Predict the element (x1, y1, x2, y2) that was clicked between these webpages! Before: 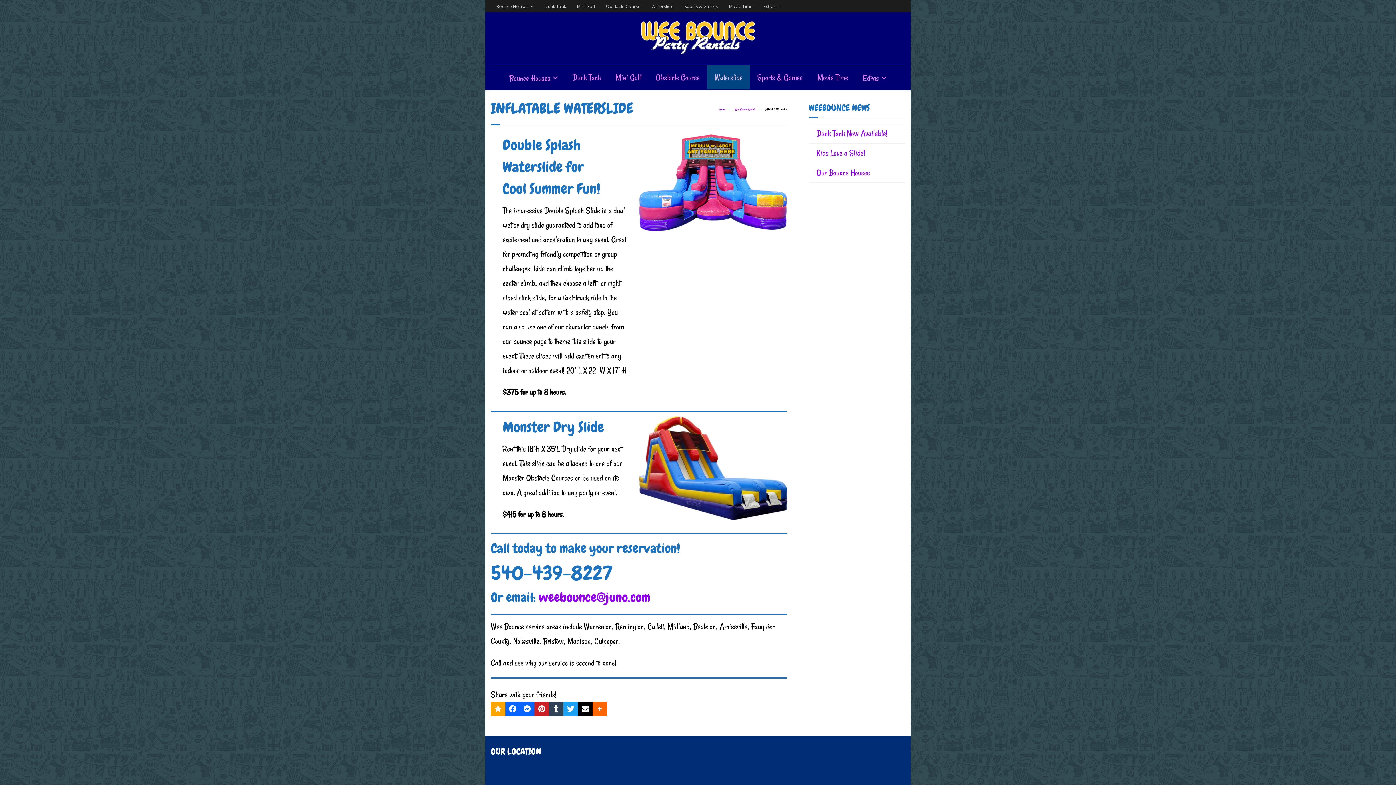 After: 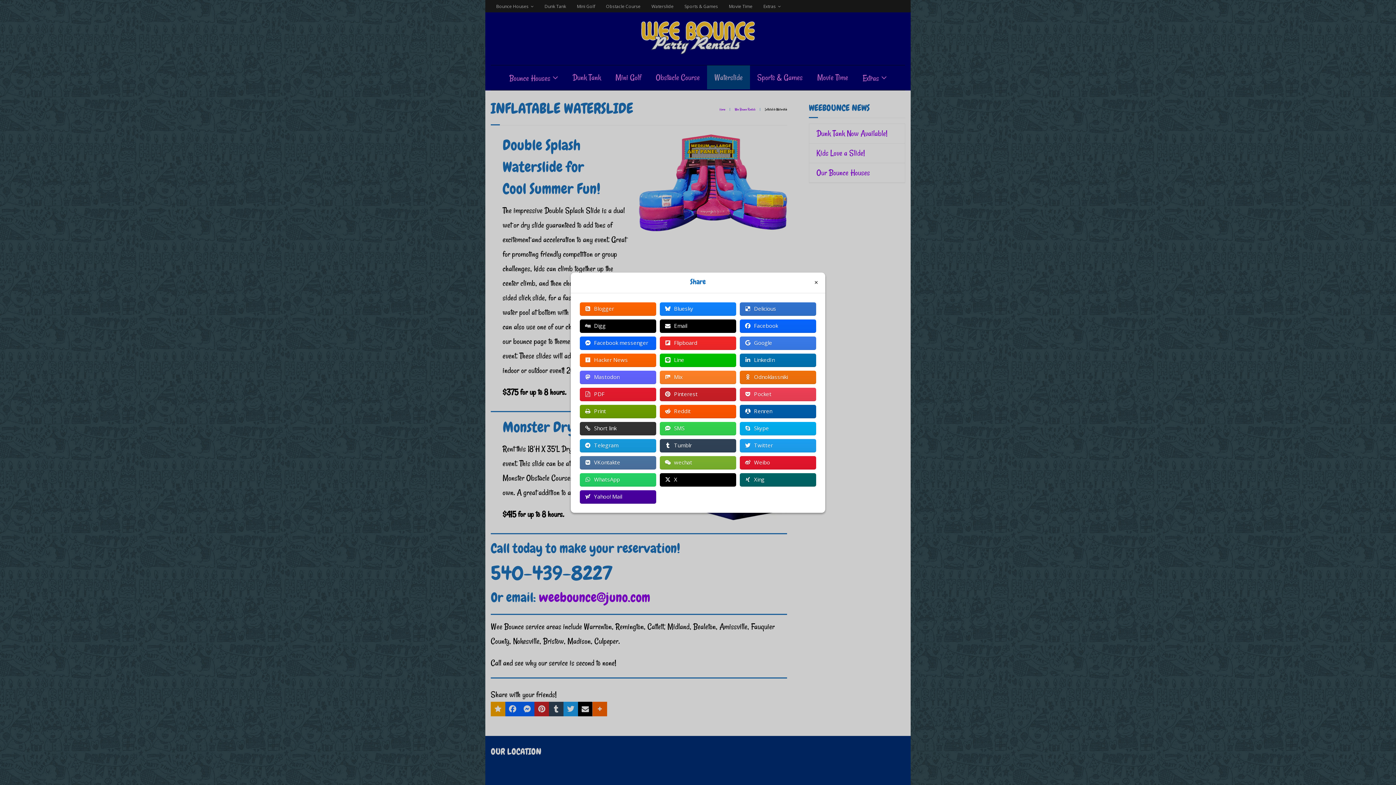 Action: bbox: (592, 702, 607, 716)